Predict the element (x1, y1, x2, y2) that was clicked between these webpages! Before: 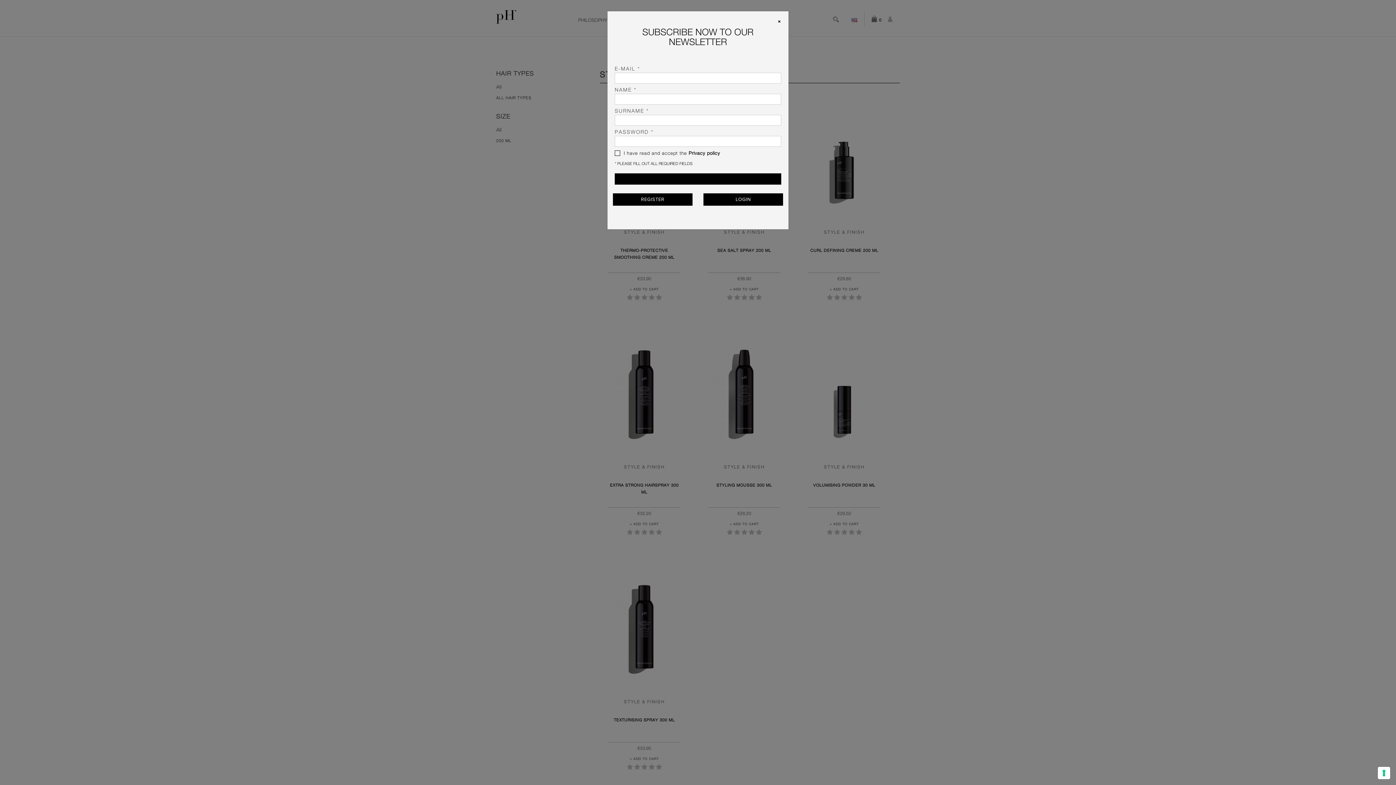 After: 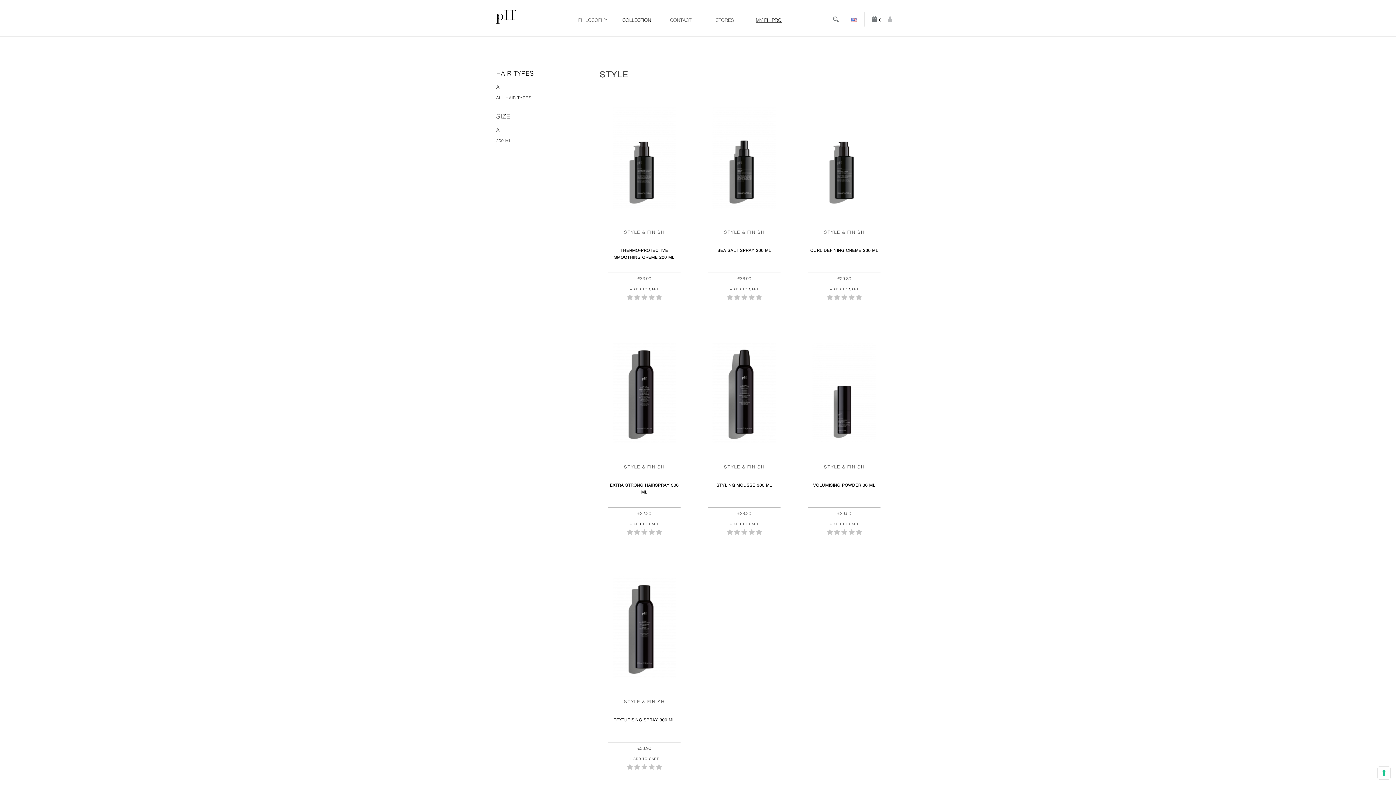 Action: bbox: (772, 11, 788, 27) label: ❌